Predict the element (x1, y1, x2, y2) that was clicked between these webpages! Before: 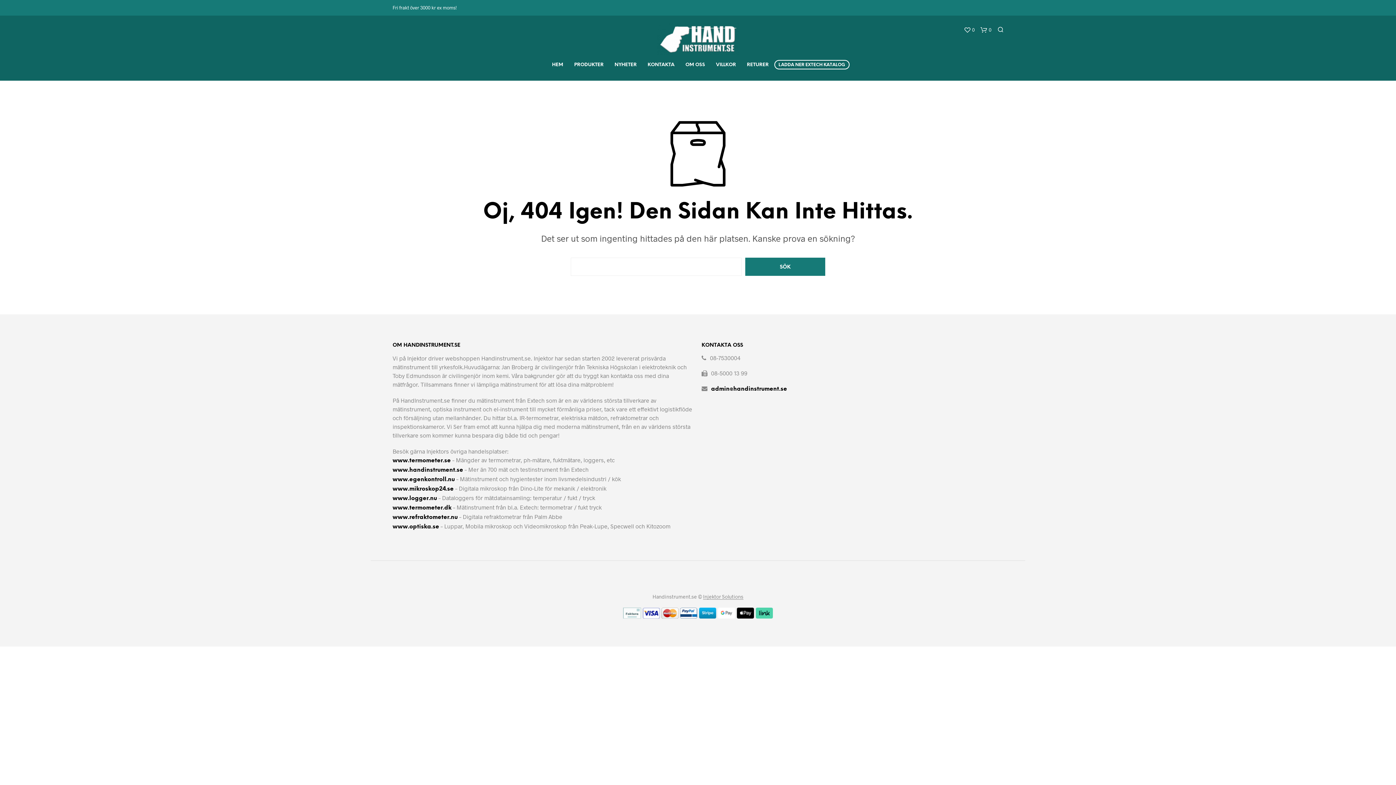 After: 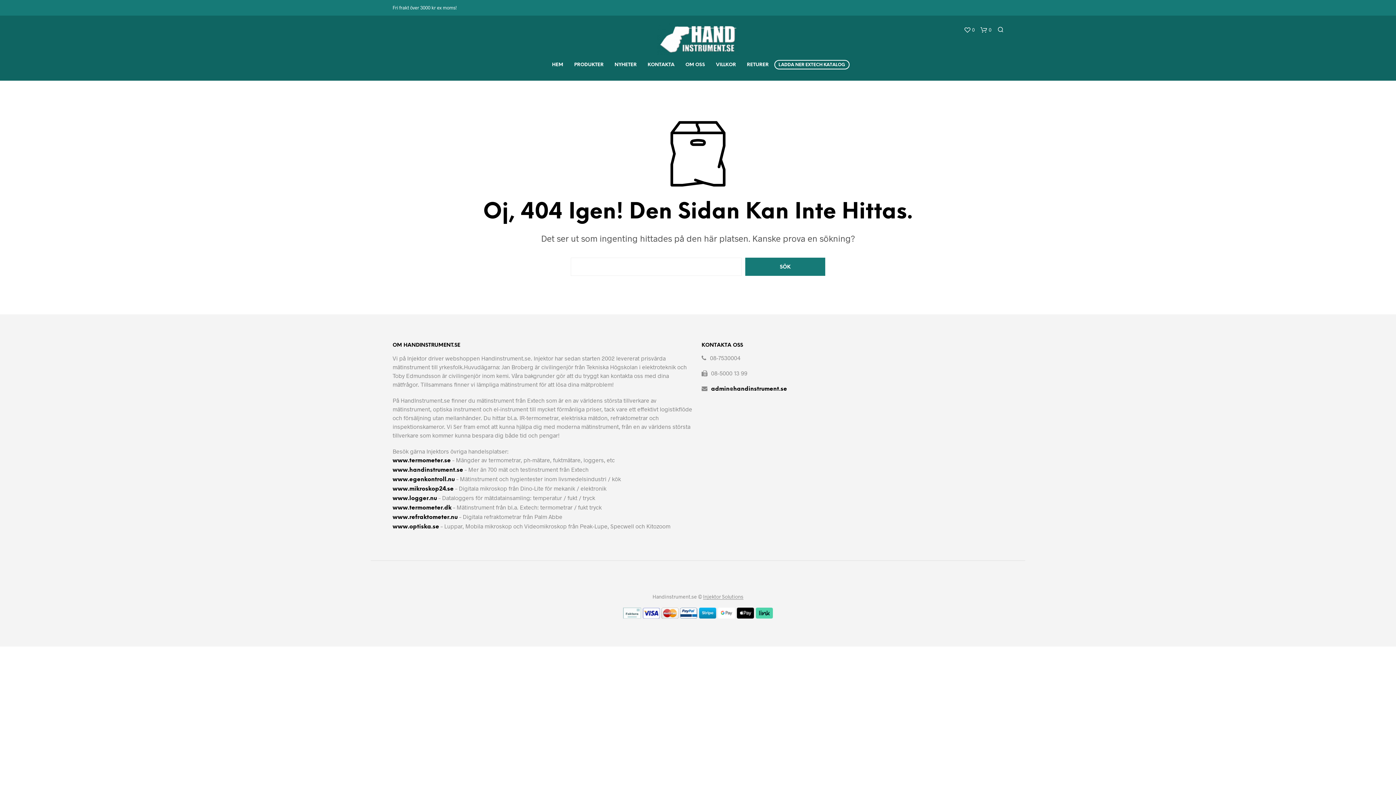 Action: bbox: (775, 60, 848, 68) label: LADDA NER EXTECH KATALOG